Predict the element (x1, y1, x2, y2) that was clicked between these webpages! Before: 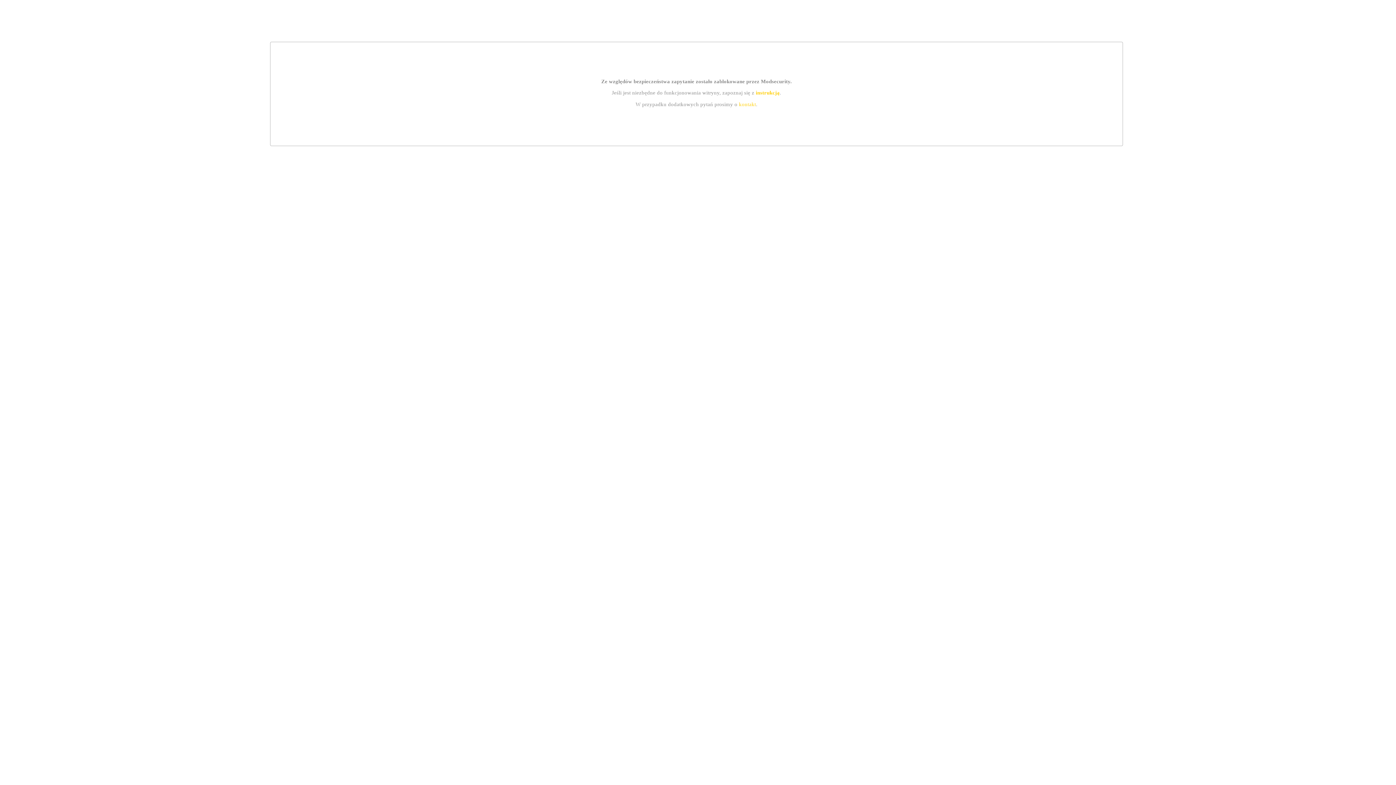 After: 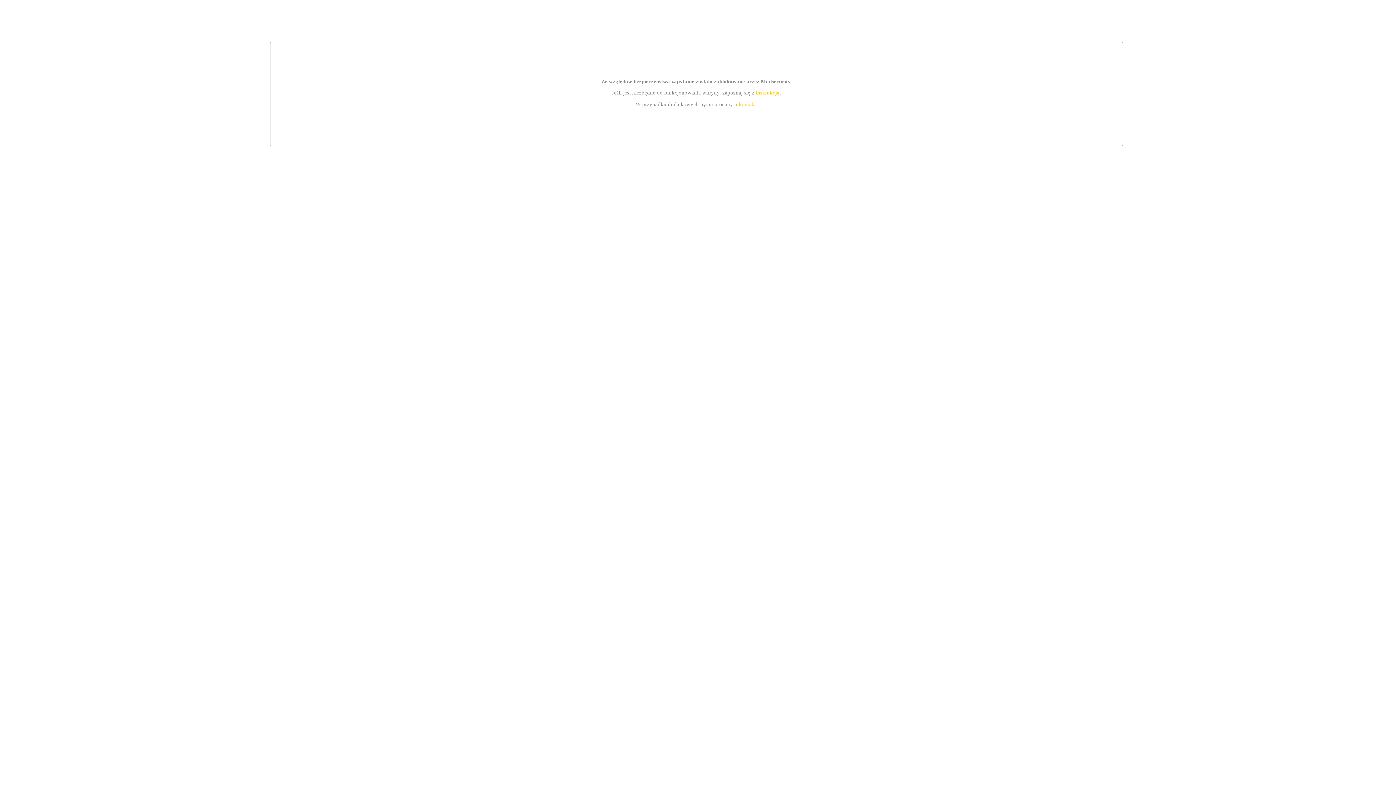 Action: label: instrukcją bbox: (755, 89, 779, 95)